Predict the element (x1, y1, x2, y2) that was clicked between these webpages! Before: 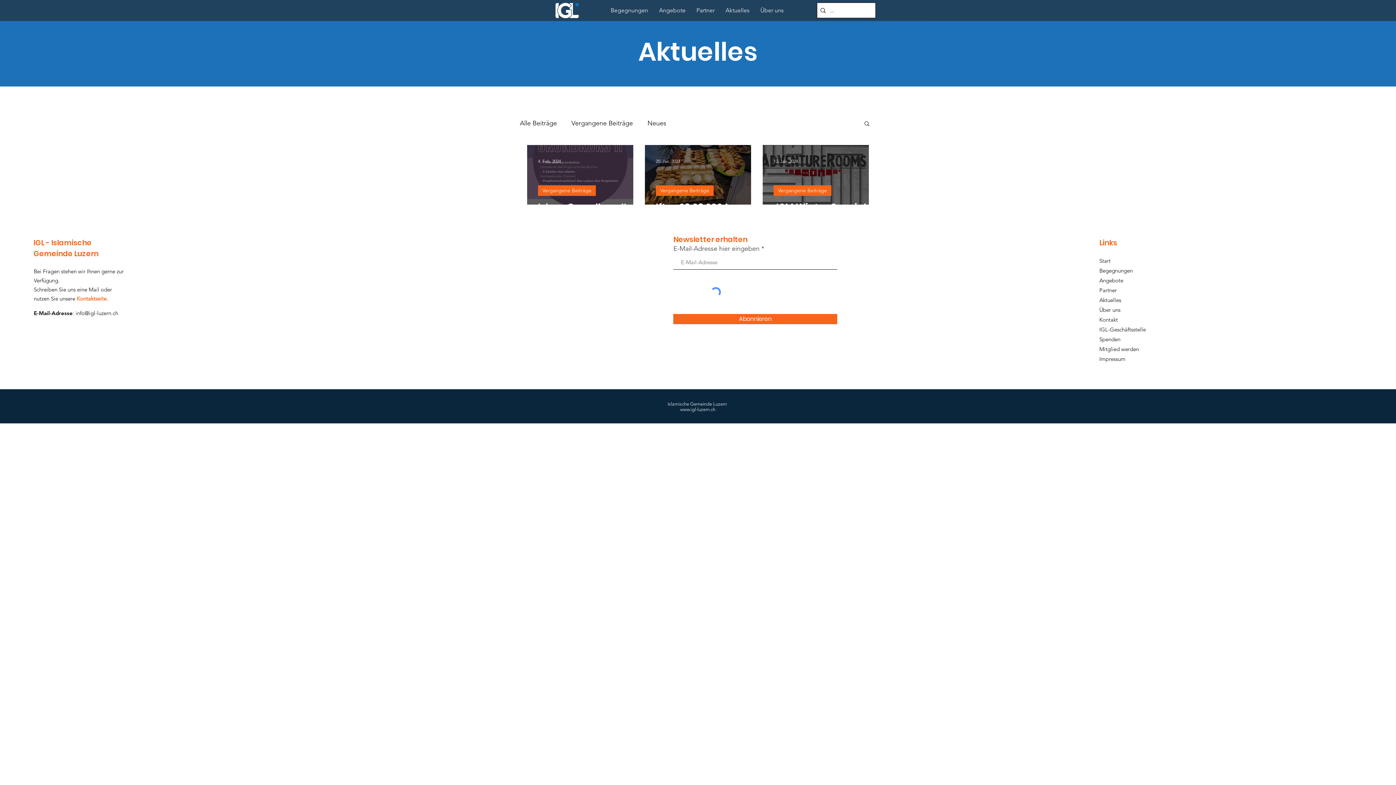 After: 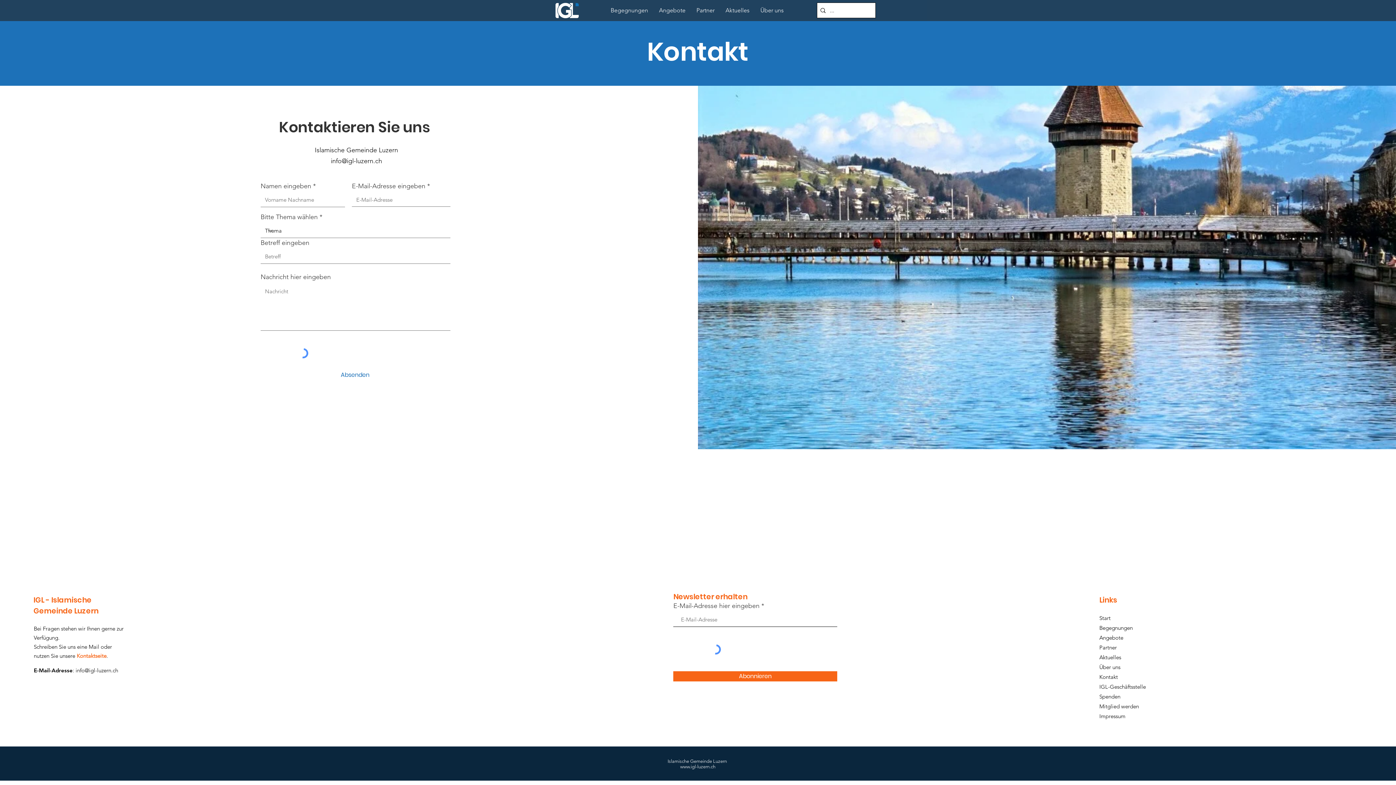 Action: label: Kontakt bbox: (1099, 316, 1118, 323)